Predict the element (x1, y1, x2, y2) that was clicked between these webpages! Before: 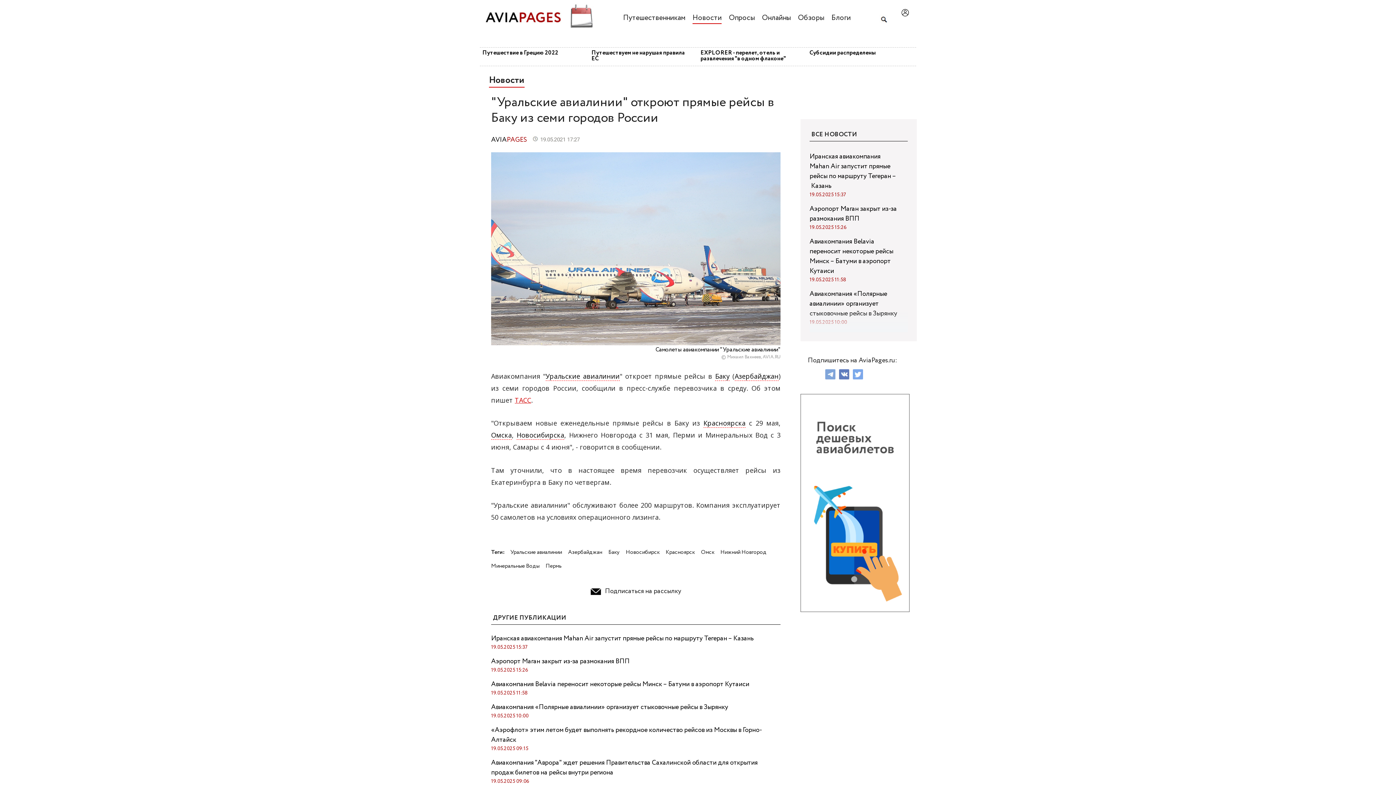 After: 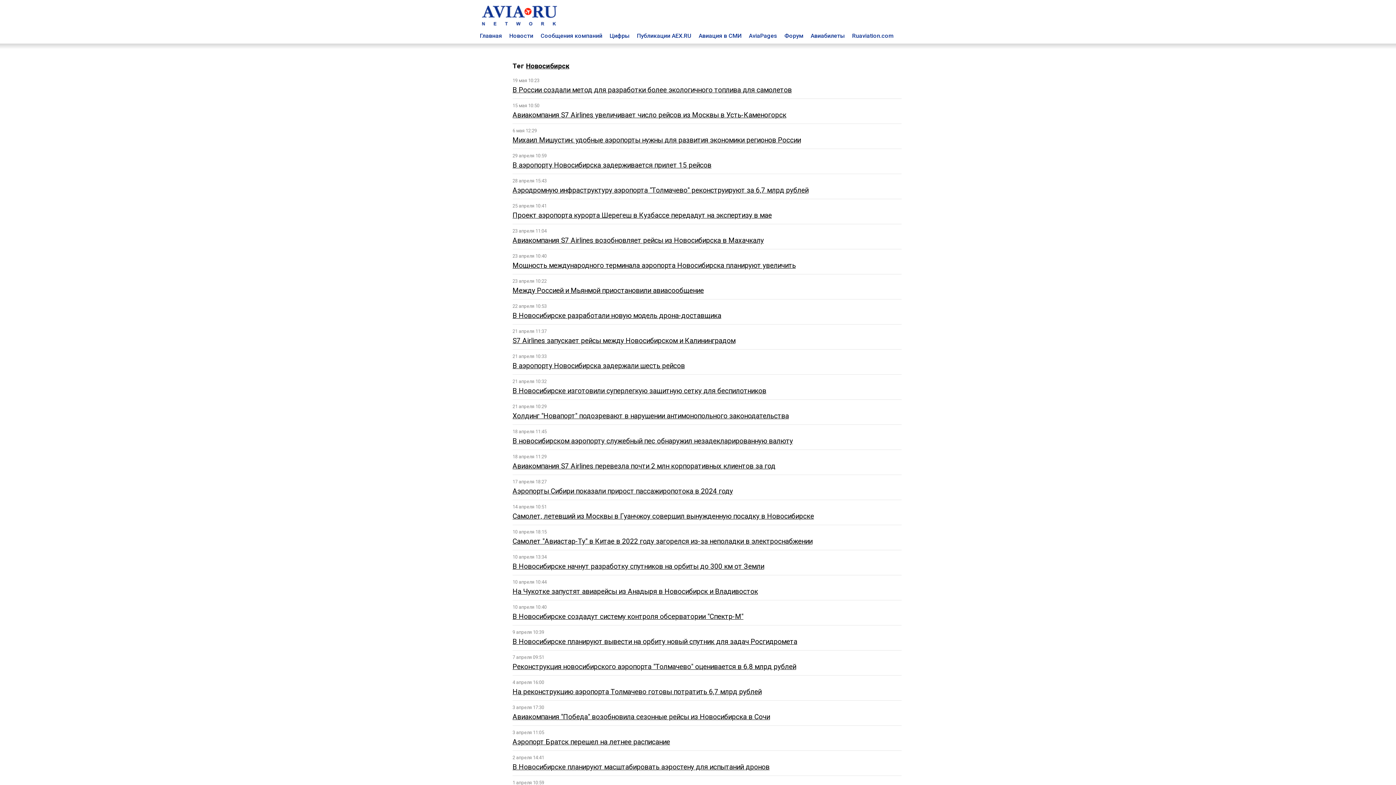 Action: bbox: (516, 431, 564, 440) label: Новосибирска